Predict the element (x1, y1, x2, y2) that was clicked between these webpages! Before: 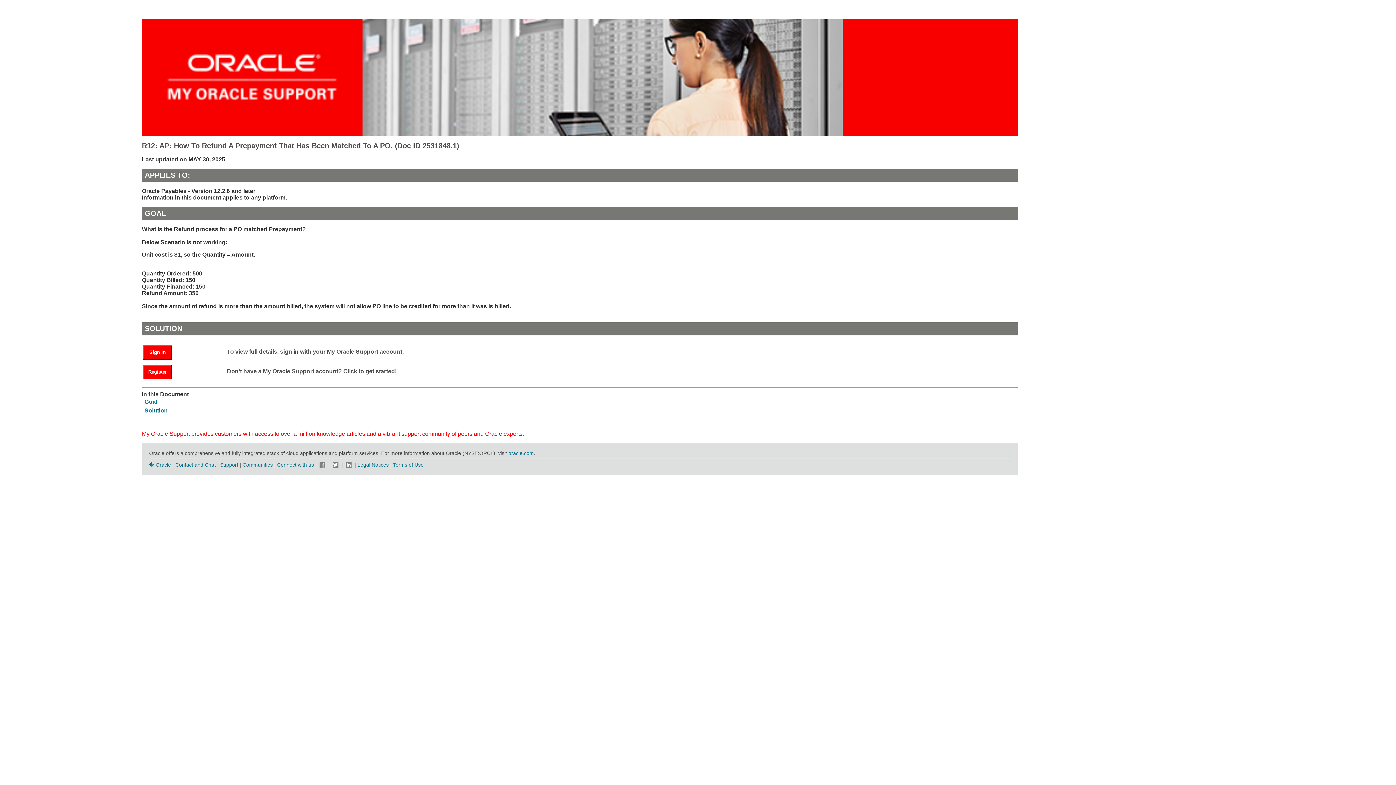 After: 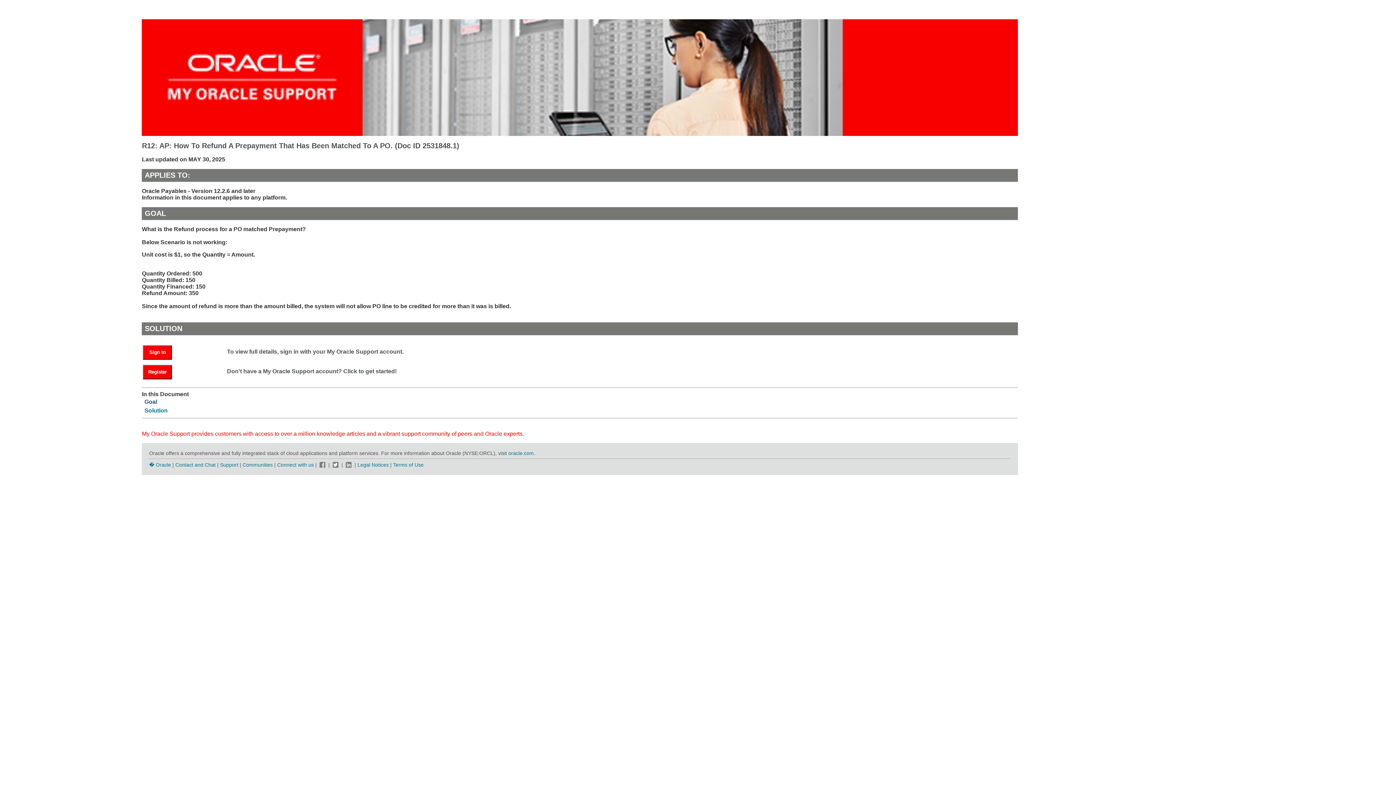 Action: label: Goal bbox: (144, 398, 157, 404)